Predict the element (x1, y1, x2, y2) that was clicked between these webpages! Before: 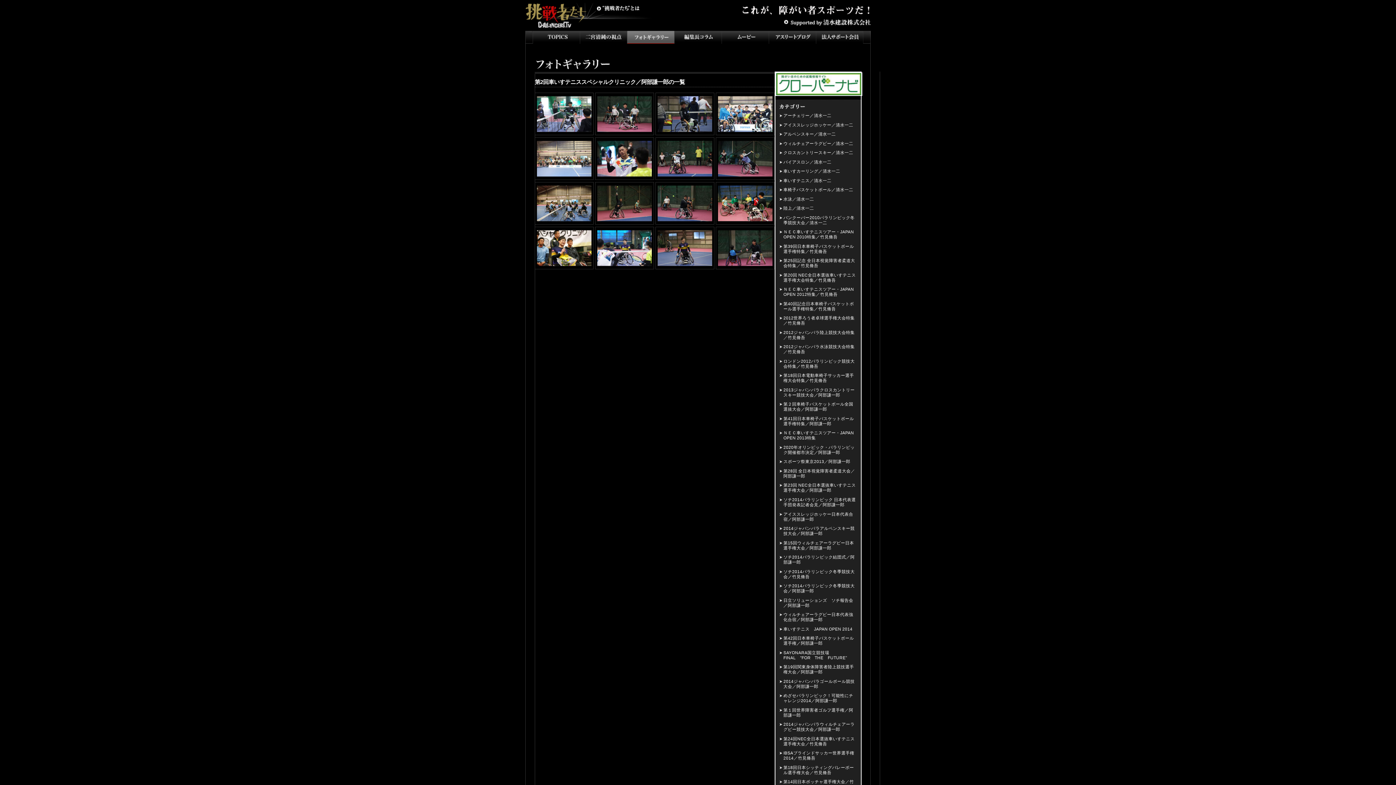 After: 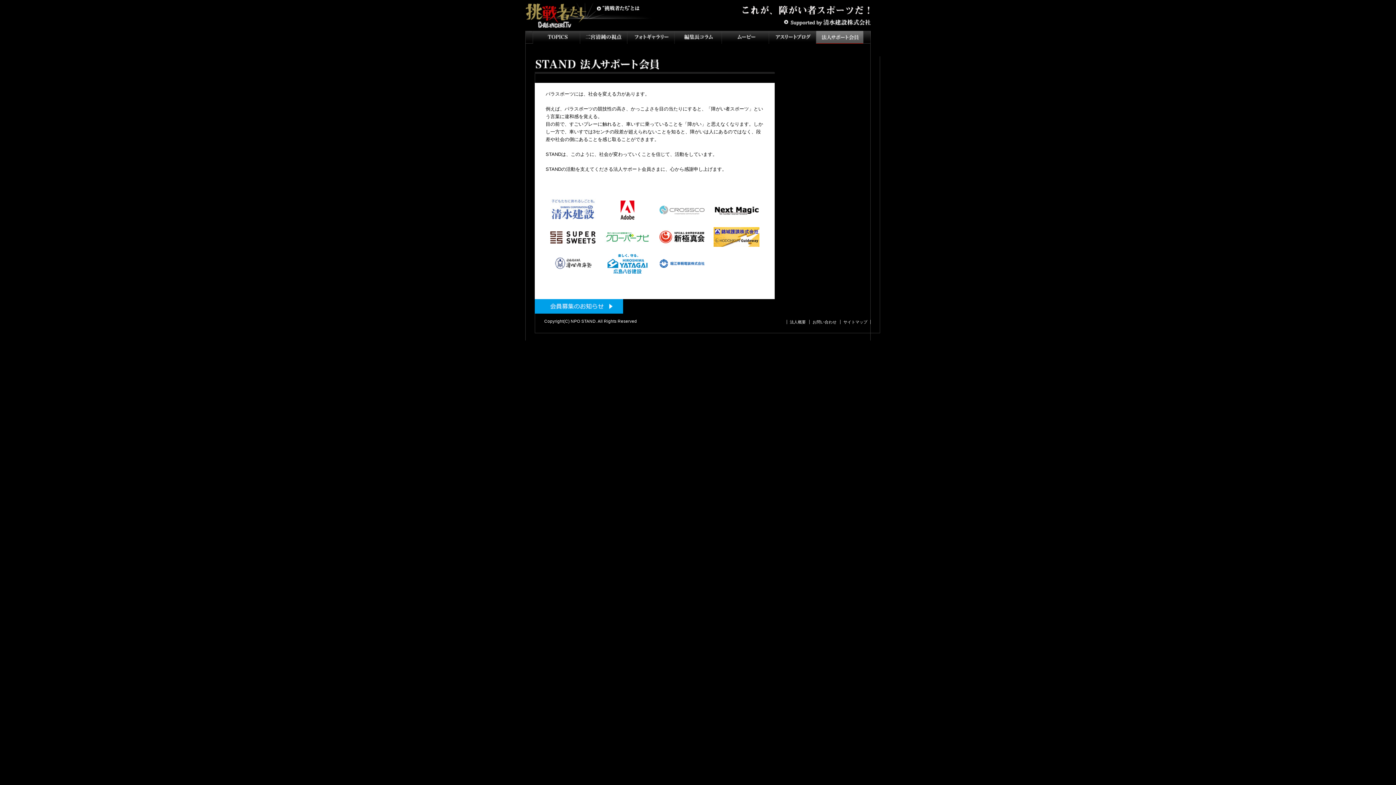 Action: bbox: (816, 30, 863, 43) label: 法人サポート会員